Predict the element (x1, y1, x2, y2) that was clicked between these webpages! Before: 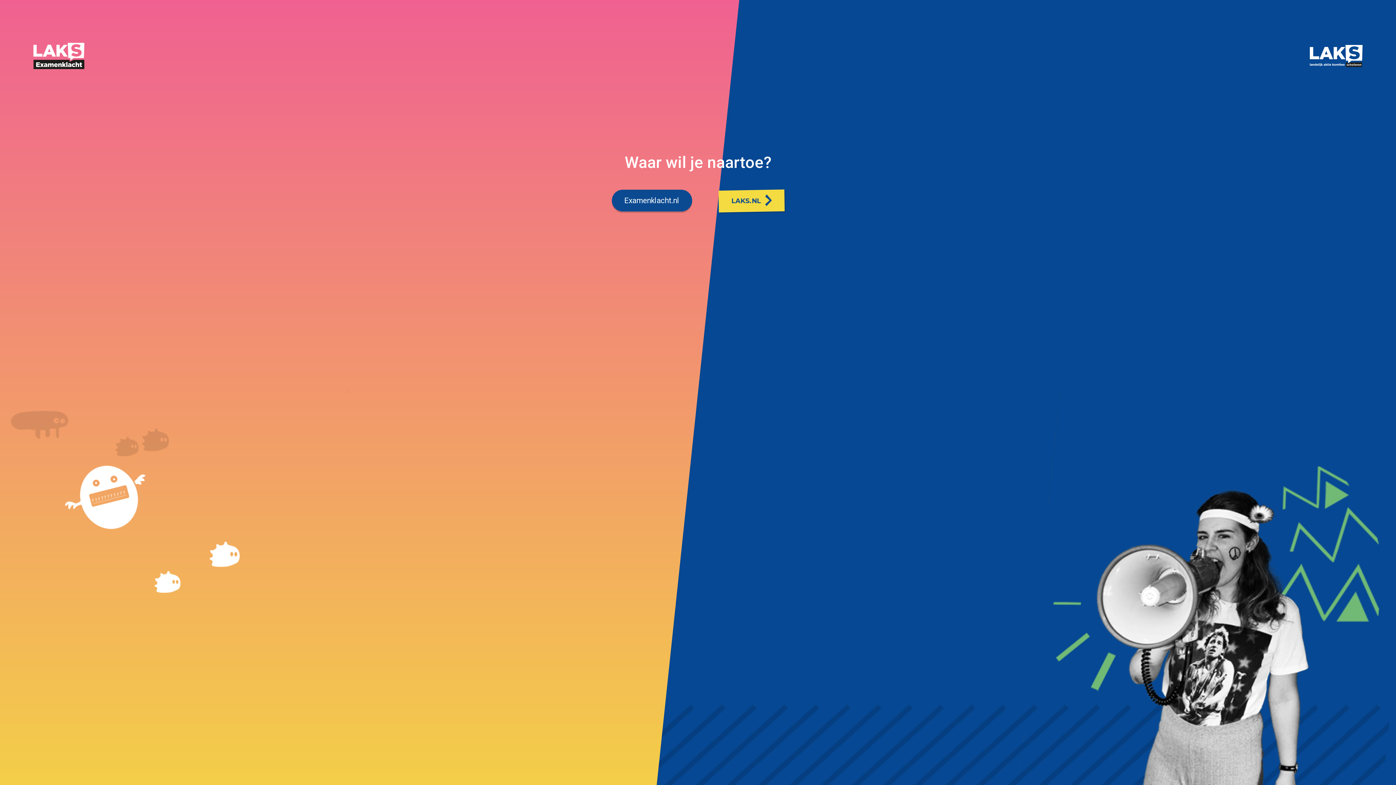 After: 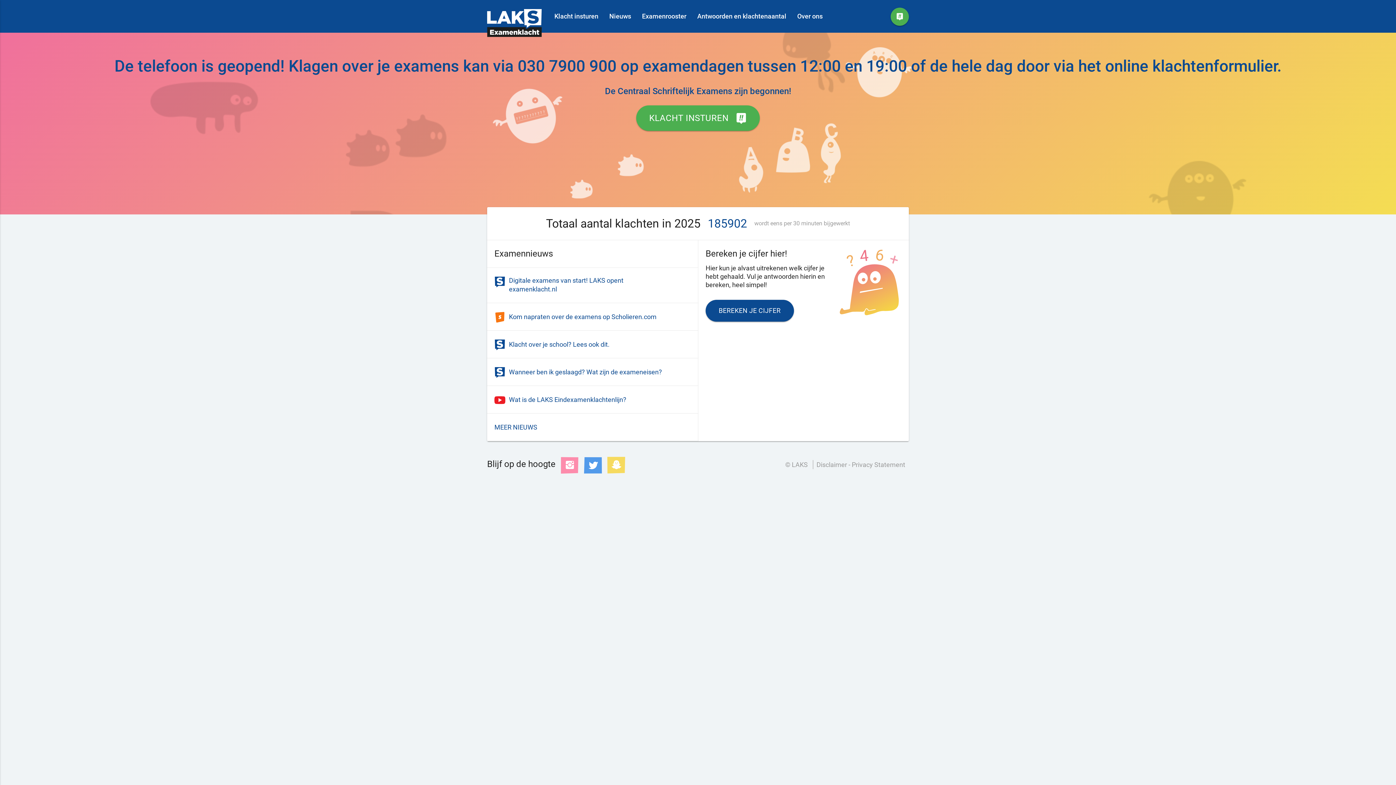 Action: label: Examenklacht.nl bbox: (611, 189, 692, 211)